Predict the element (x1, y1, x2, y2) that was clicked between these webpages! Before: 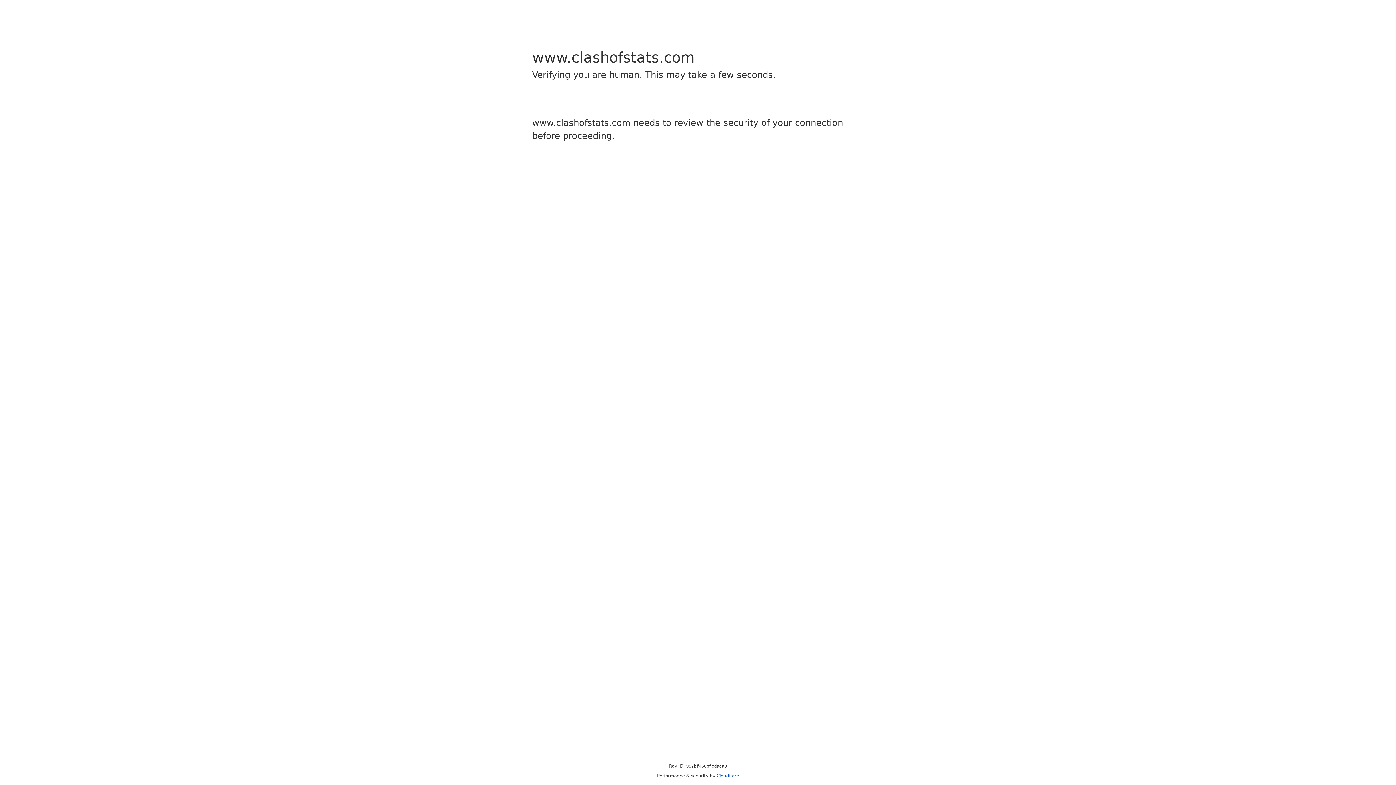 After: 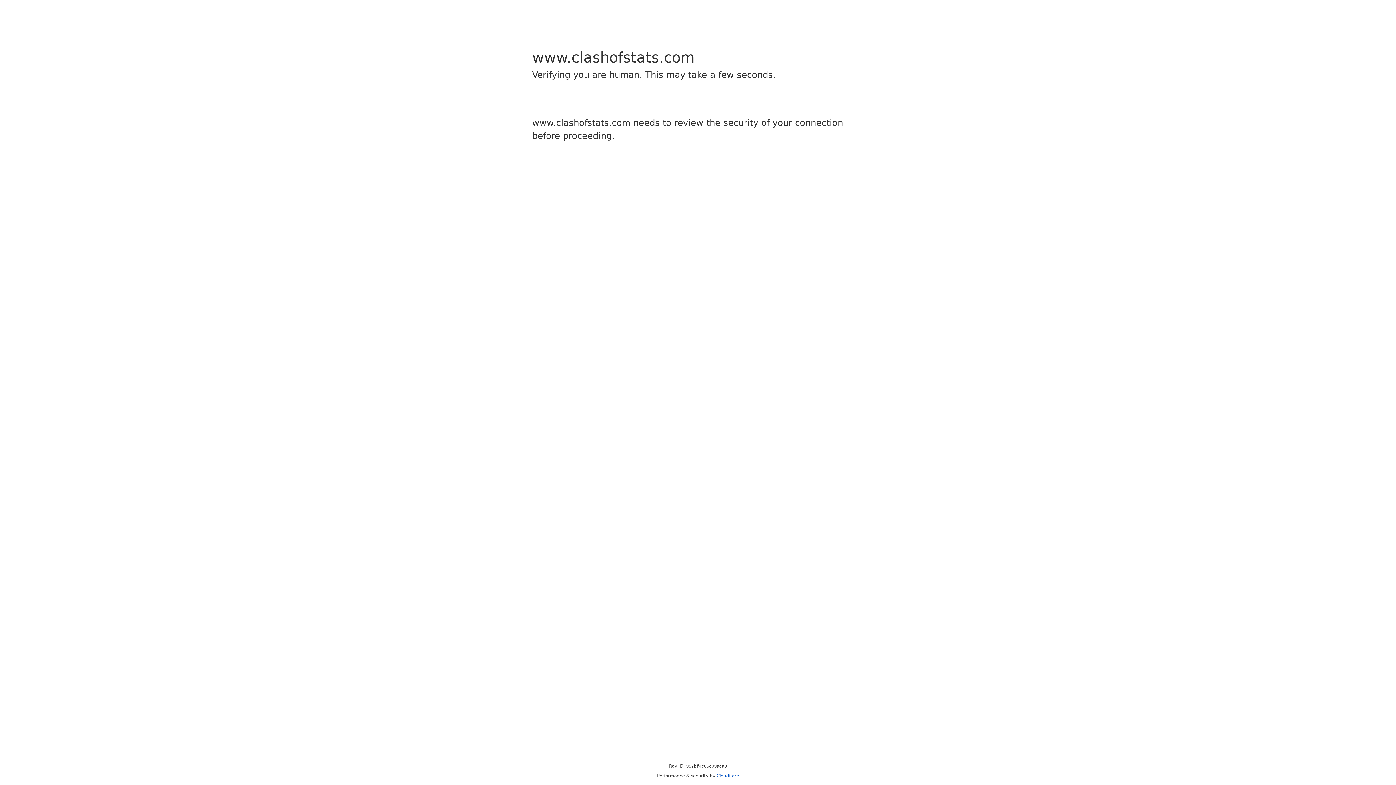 Action: label: Cloudflare bbox: (716, 773, 739, 778)